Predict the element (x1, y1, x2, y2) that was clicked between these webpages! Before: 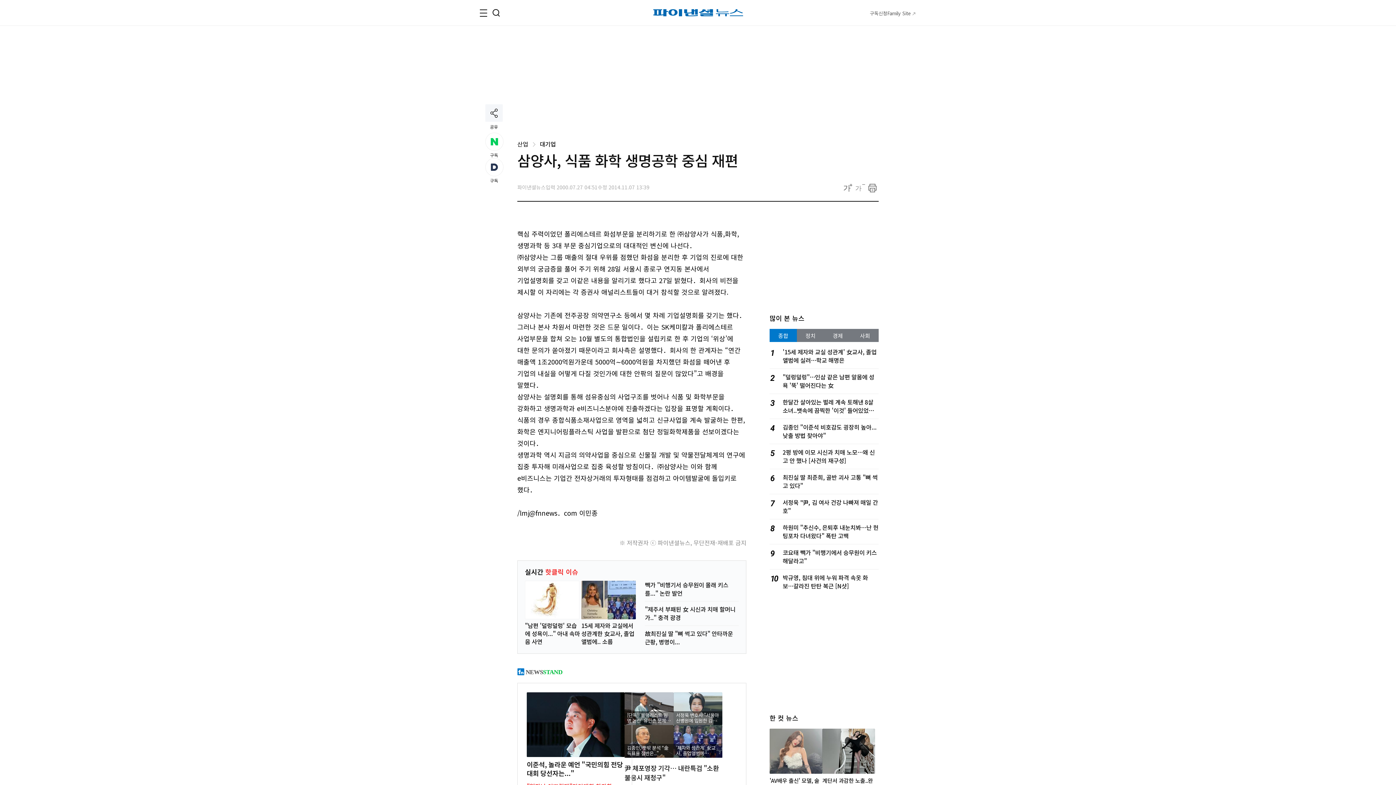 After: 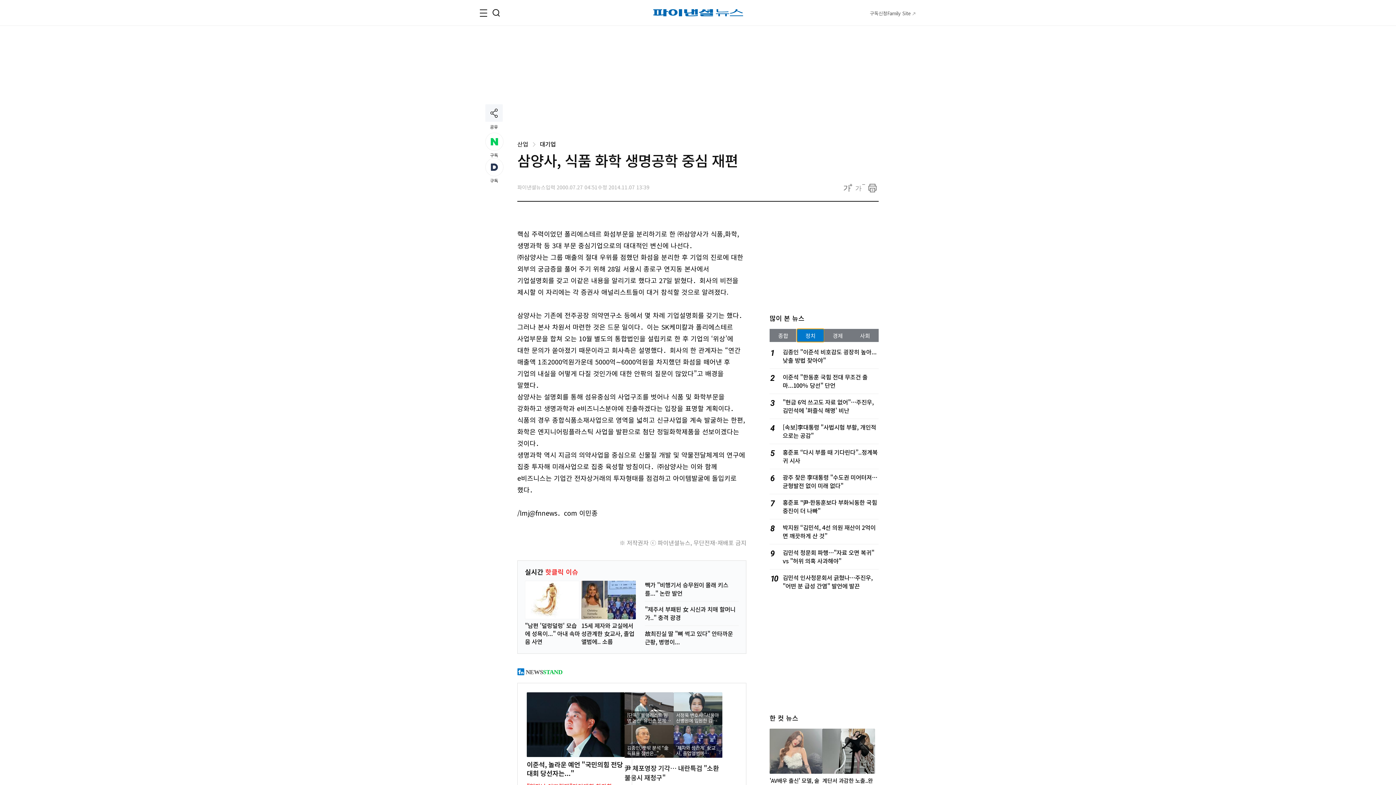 Action: bbox: (797, 329, 824, 342) label: 정치